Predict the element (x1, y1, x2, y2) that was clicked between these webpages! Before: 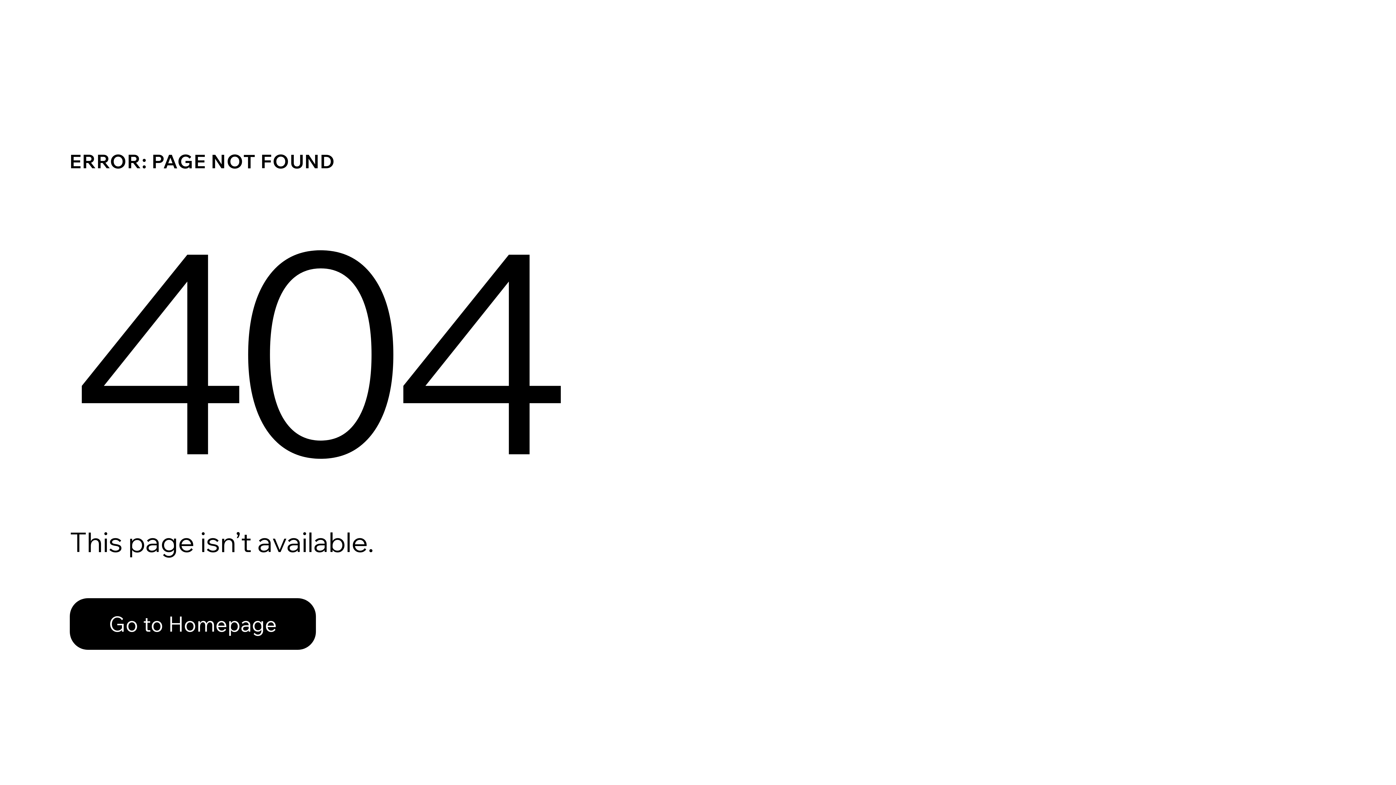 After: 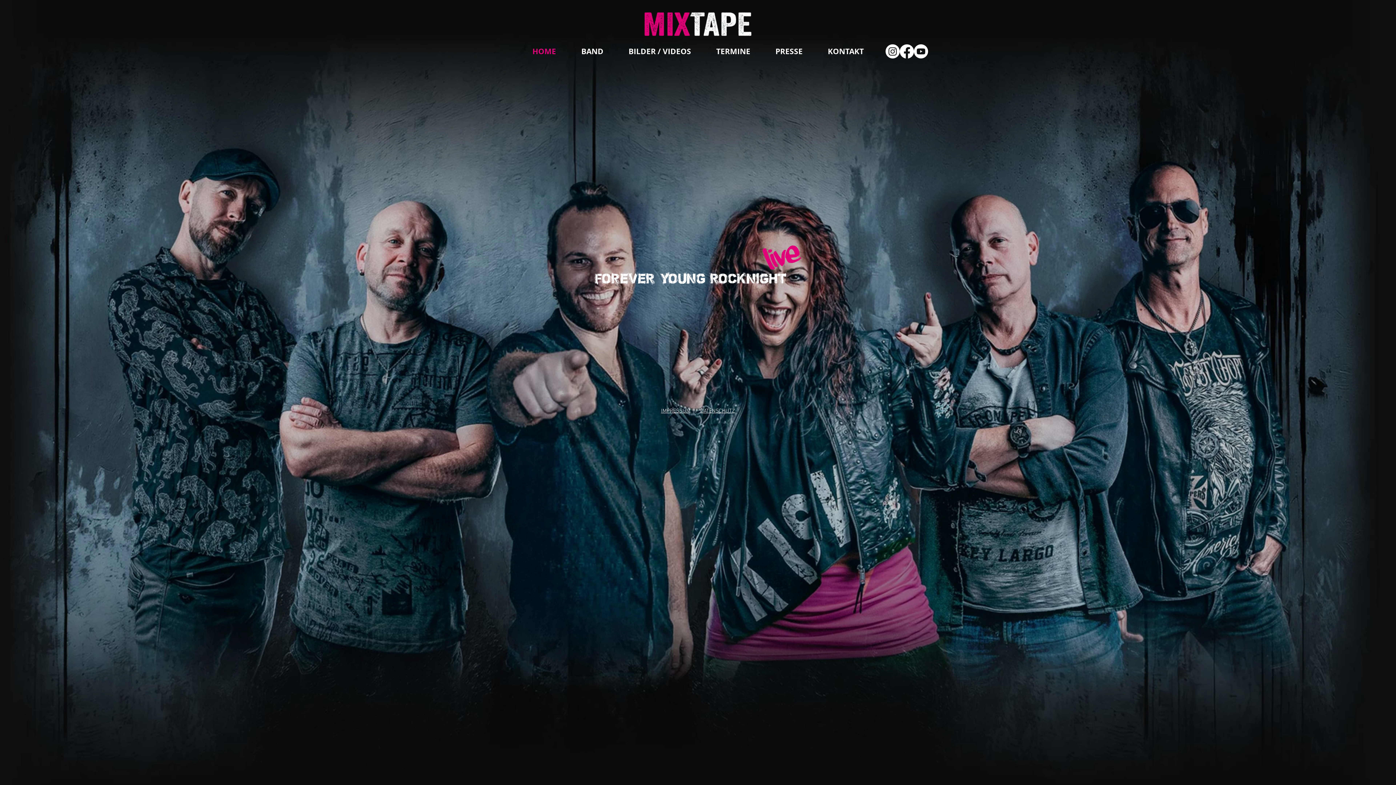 Action: bbox: (69, 582, 768, 659) label: Go to Homepage